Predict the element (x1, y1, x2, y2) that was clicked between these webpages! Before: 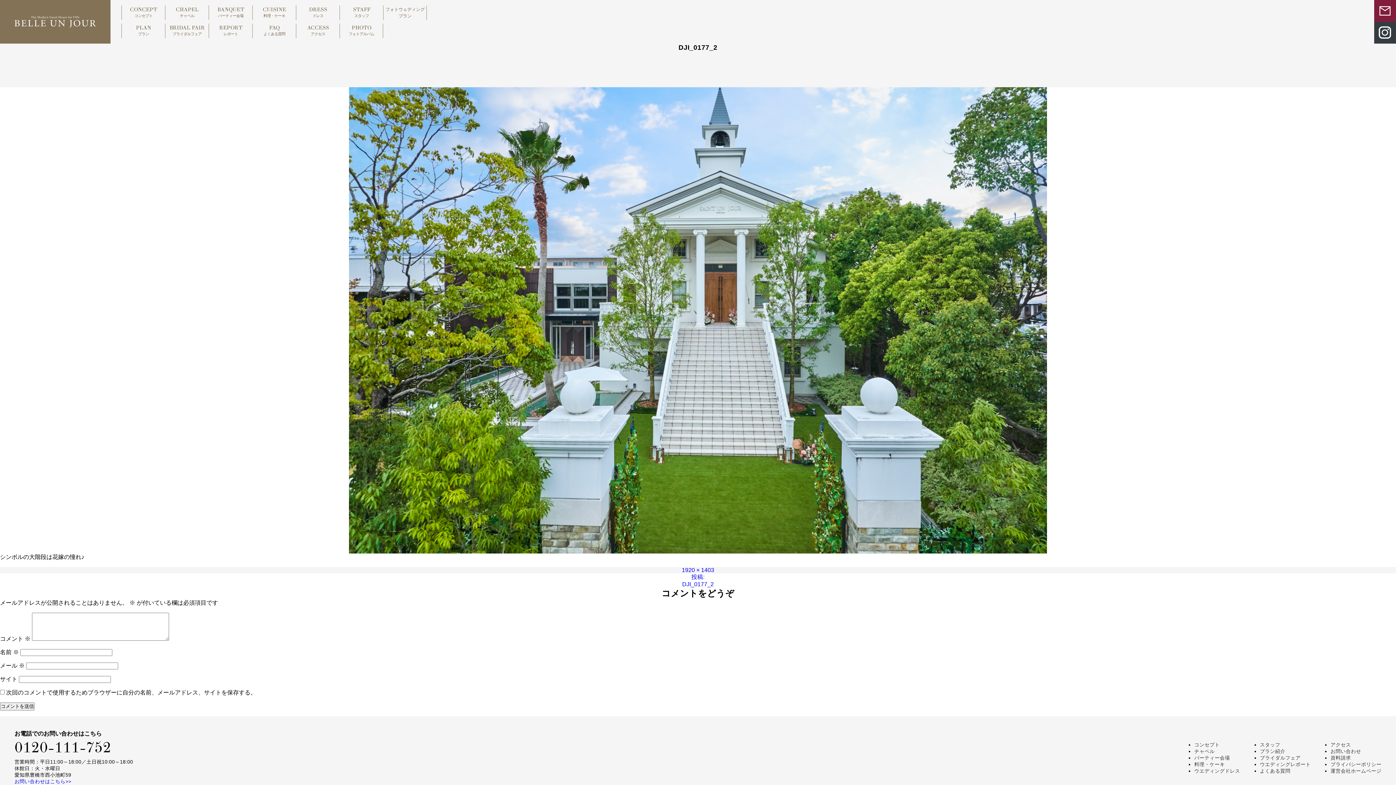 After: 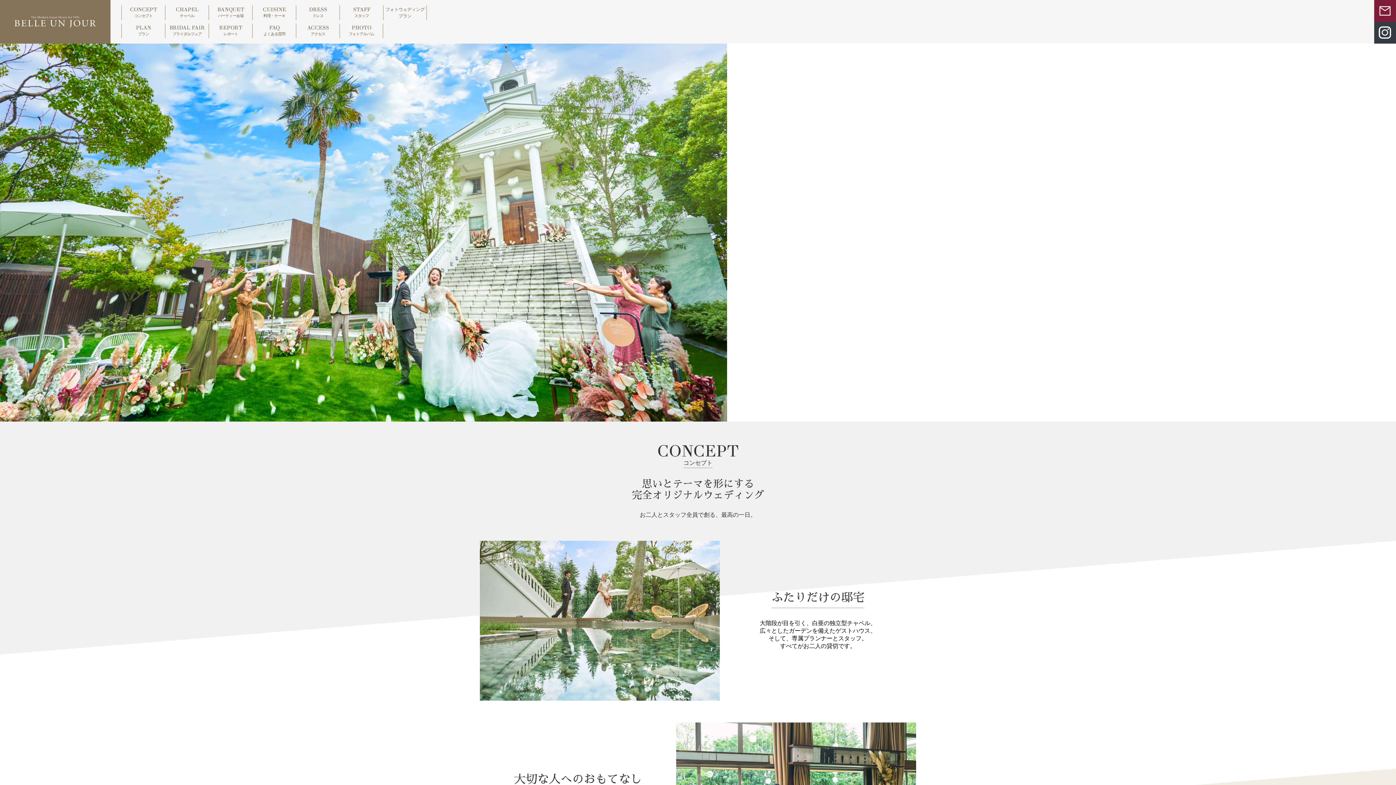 Action: label: CONCEPT
コンセプト bbox: (121, 6, 165, 18)